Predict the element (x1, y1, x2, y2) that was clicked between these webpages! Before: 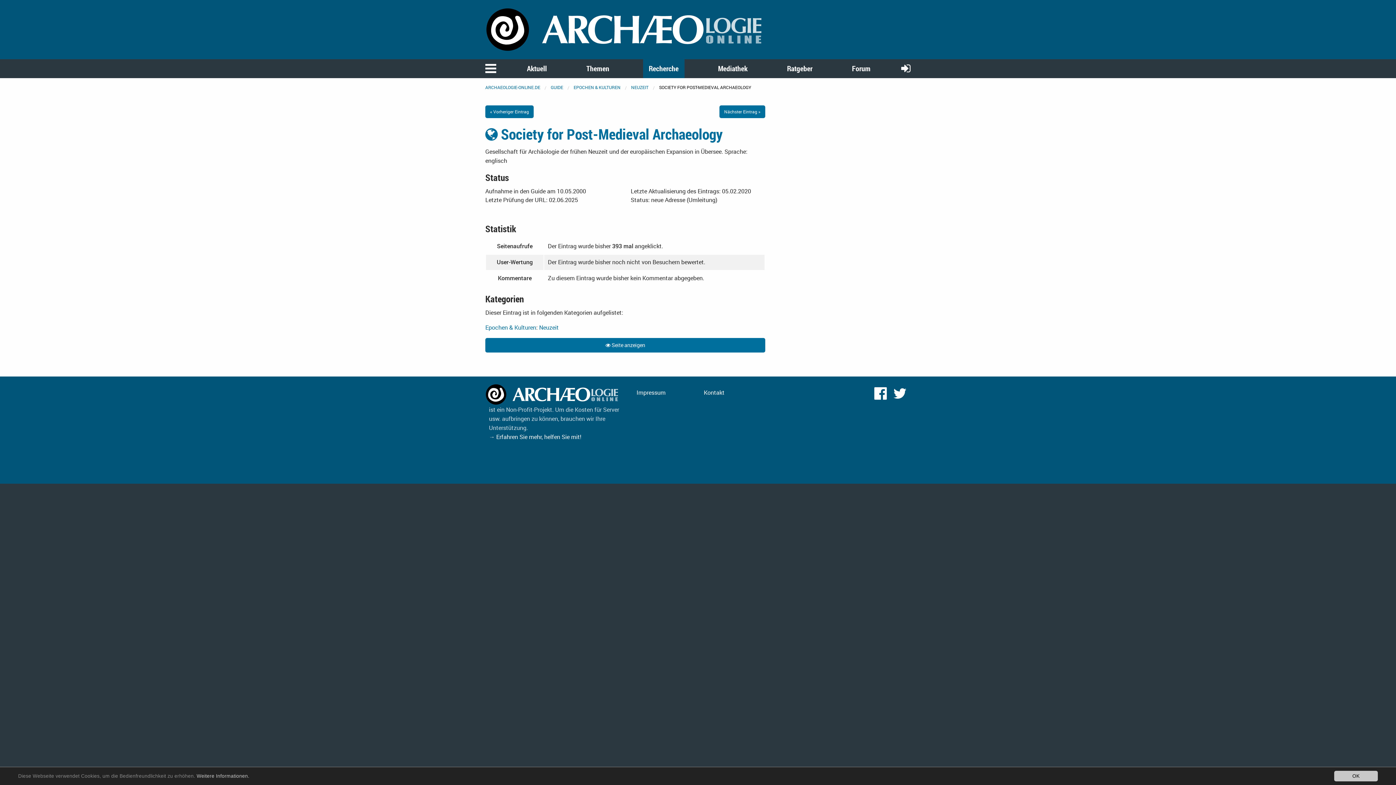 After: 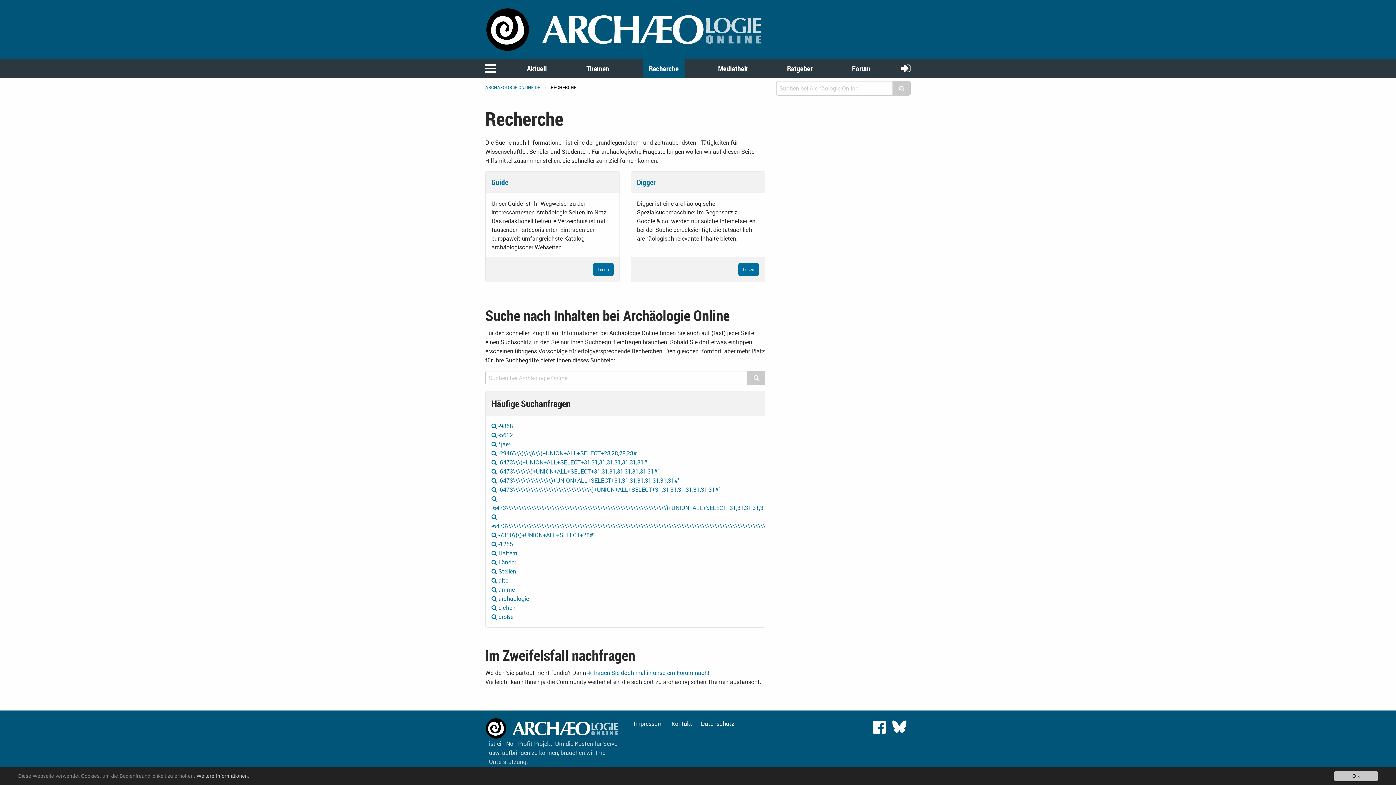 Action: label: Recherche bbox: (643, 59, 684, 78)